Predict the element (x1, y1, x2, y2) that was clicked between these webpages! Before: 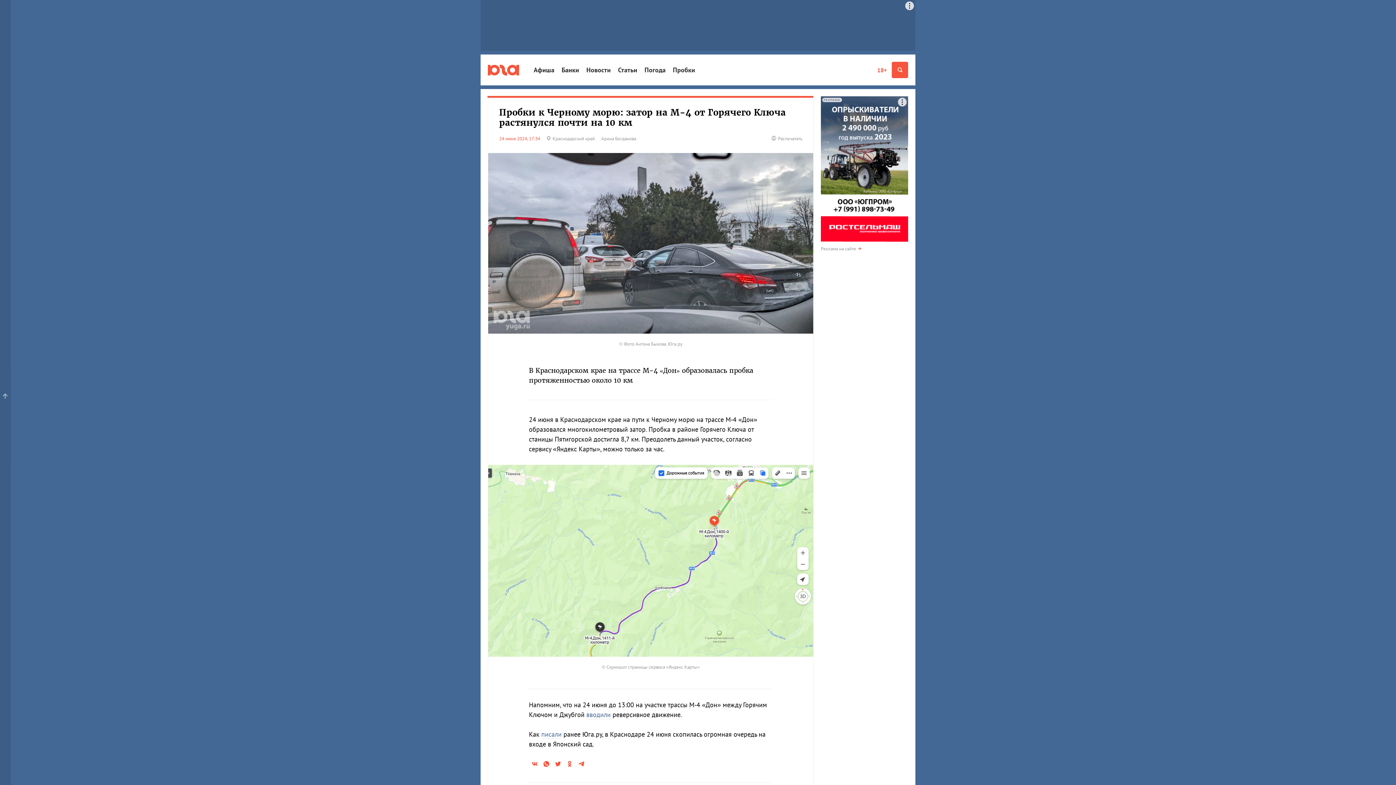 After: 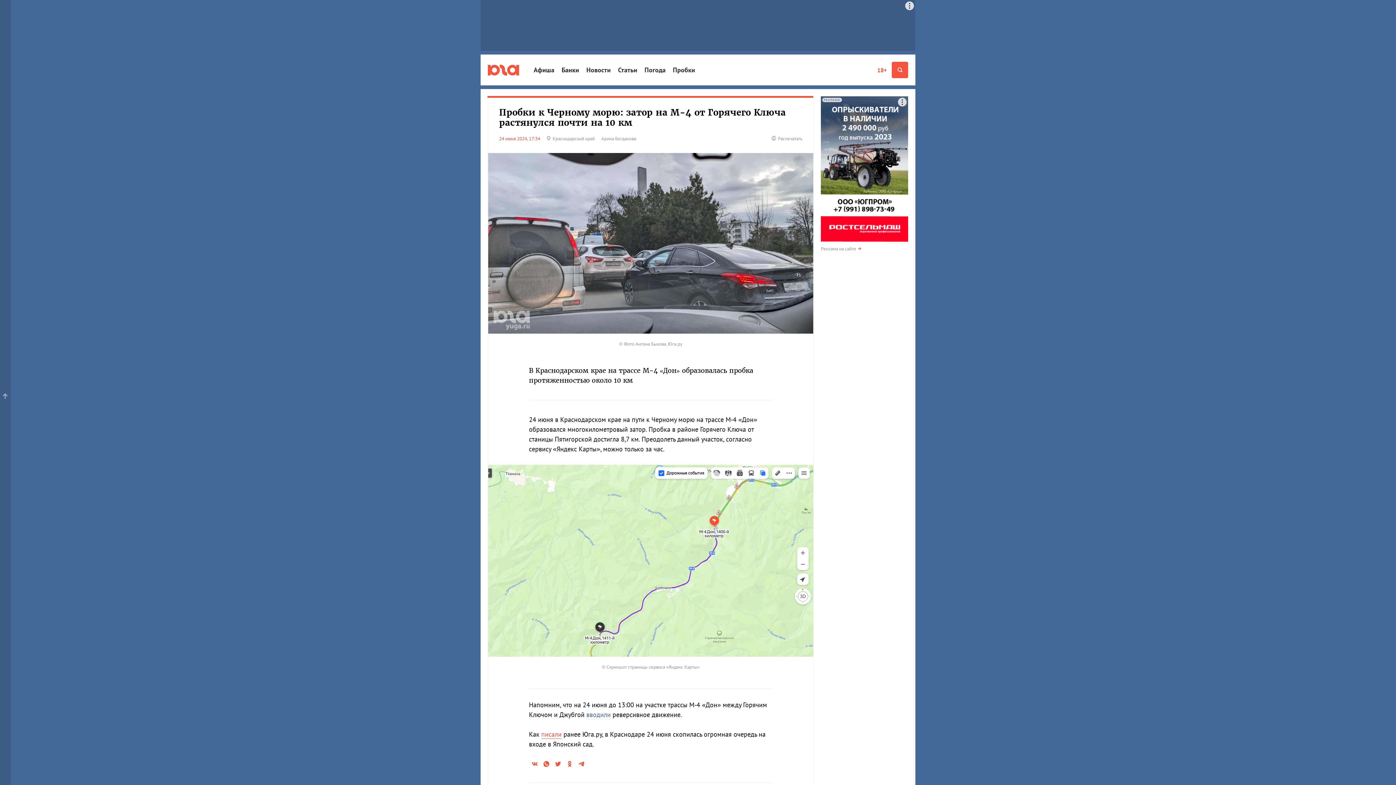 Action: label: писали bbox: (541, 730, 561, 739)